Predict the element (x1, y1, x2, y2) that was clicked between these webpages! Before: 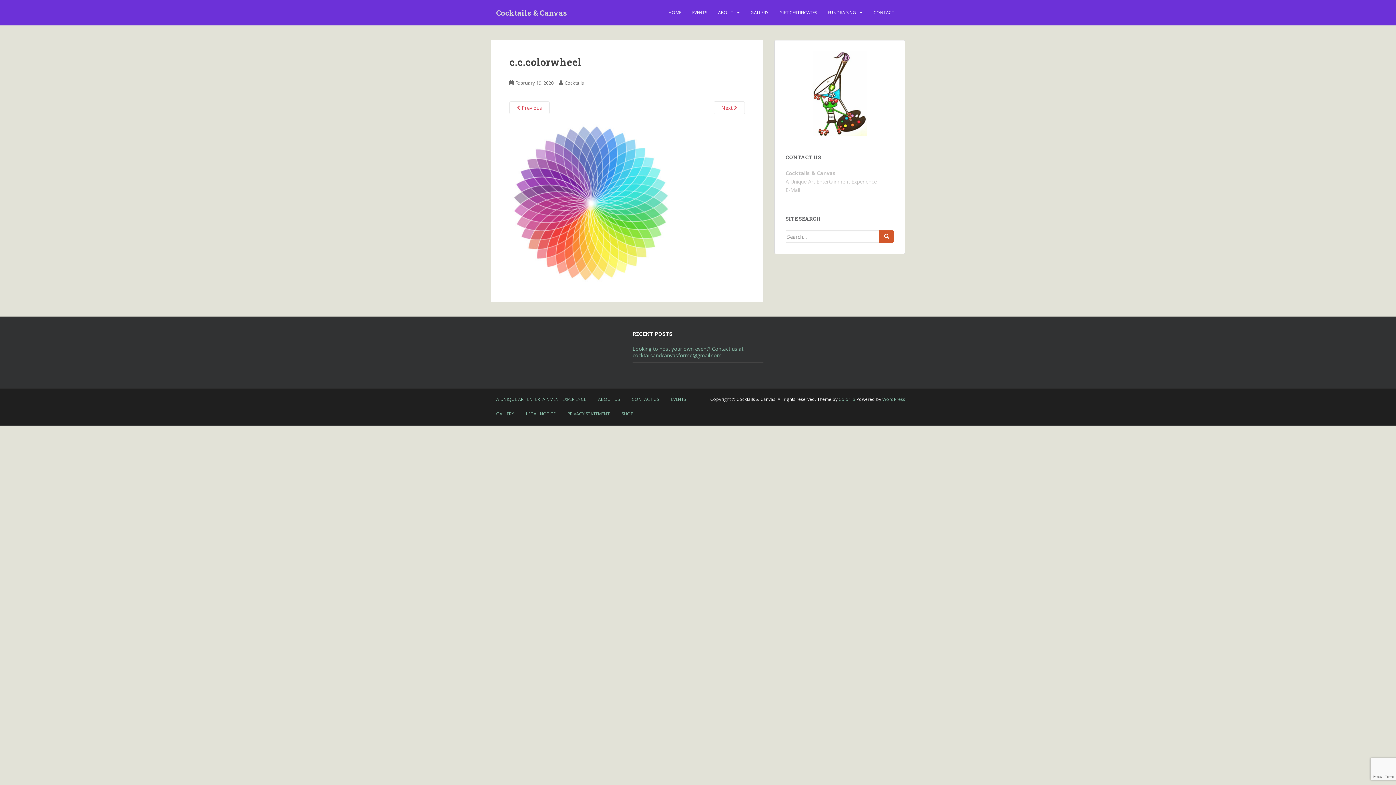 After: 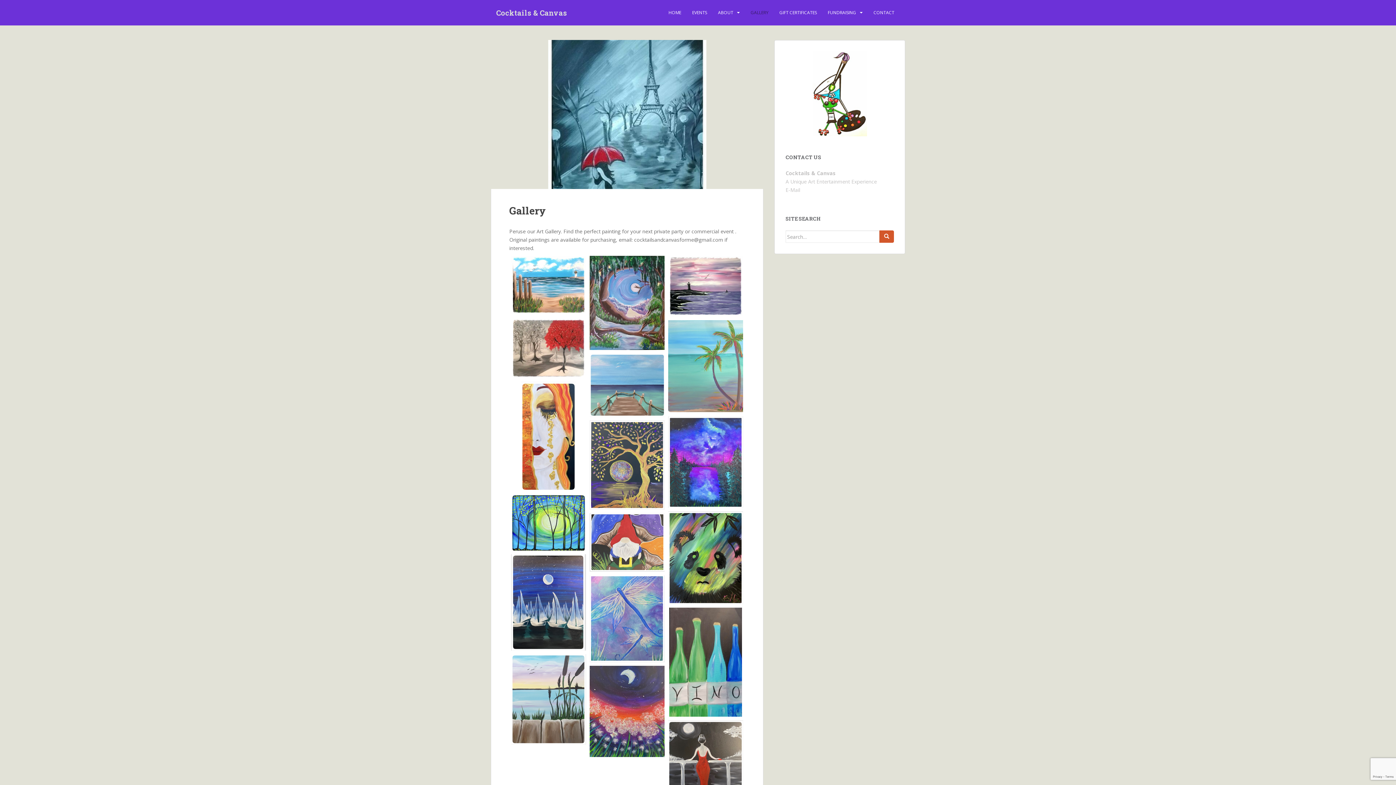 Action: label: GALLERY bbox: (750, 5, 768, 20)